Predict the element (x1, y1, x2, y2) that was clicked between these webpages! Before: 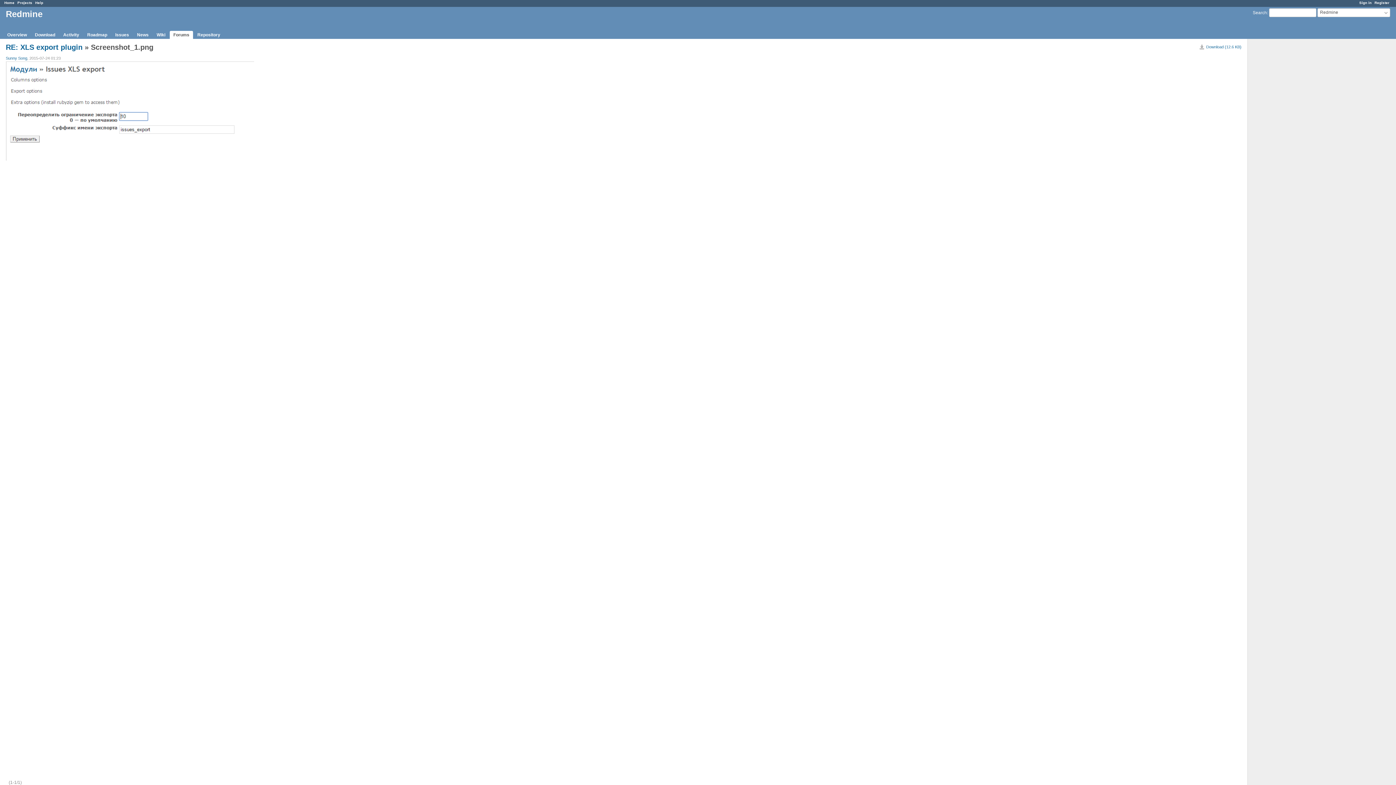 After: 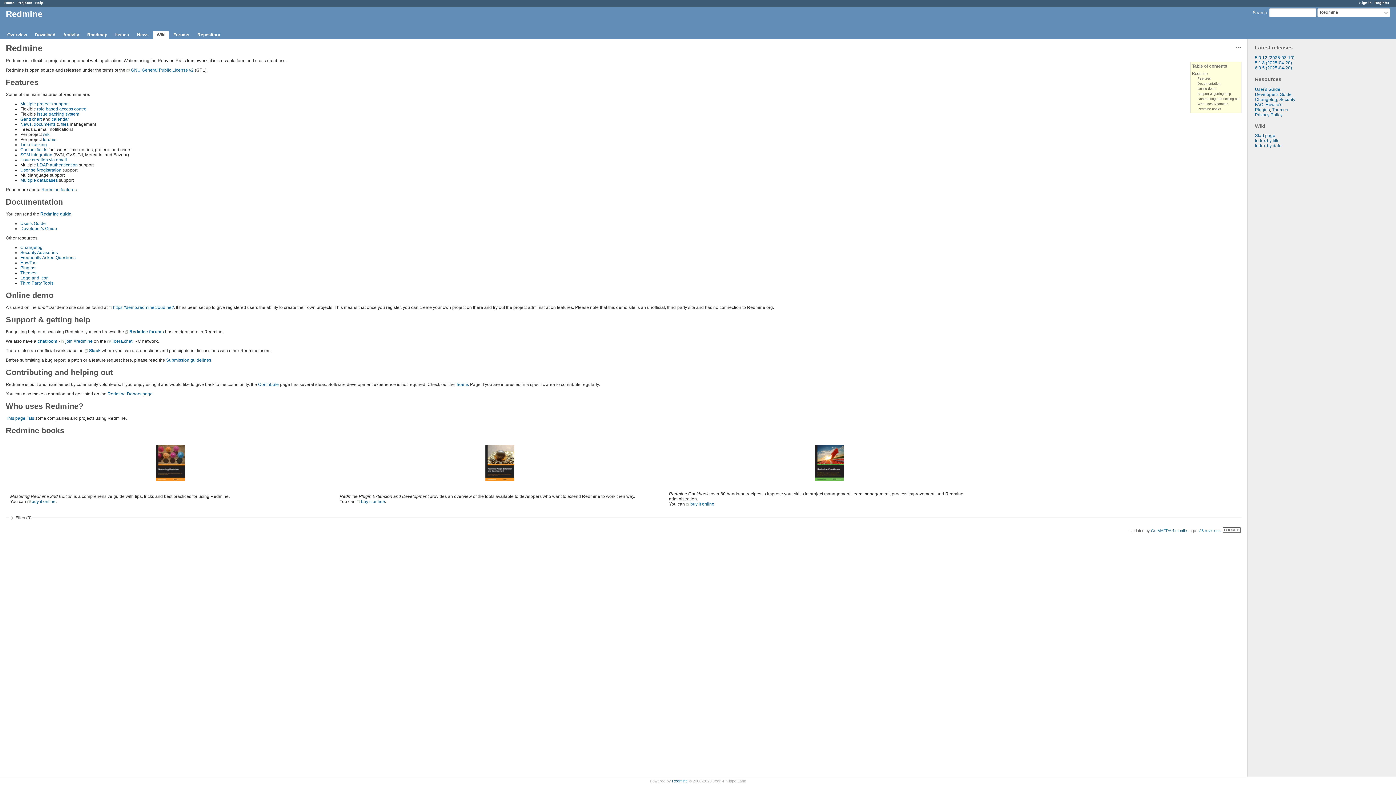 Action: label: Wiki bbox: (153, 30, 169, 38)